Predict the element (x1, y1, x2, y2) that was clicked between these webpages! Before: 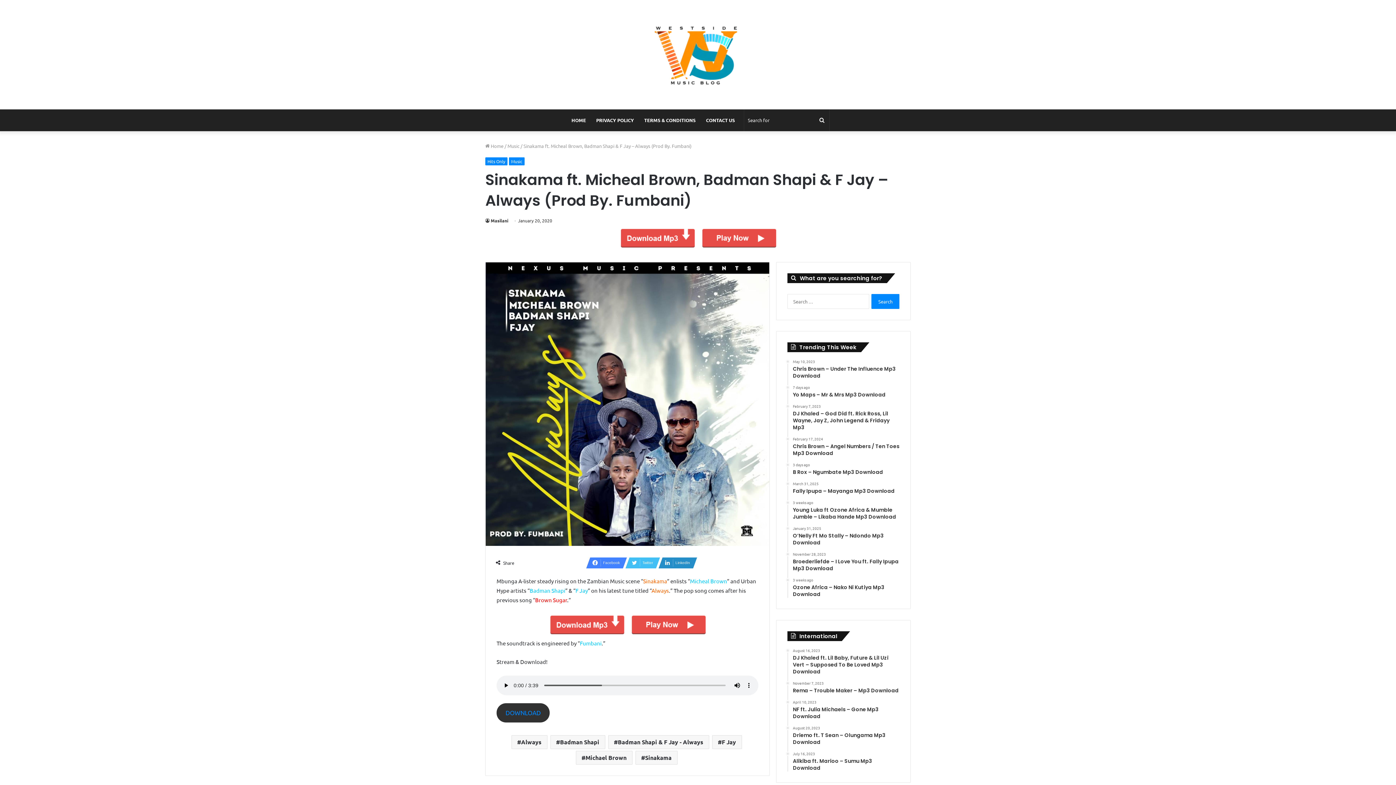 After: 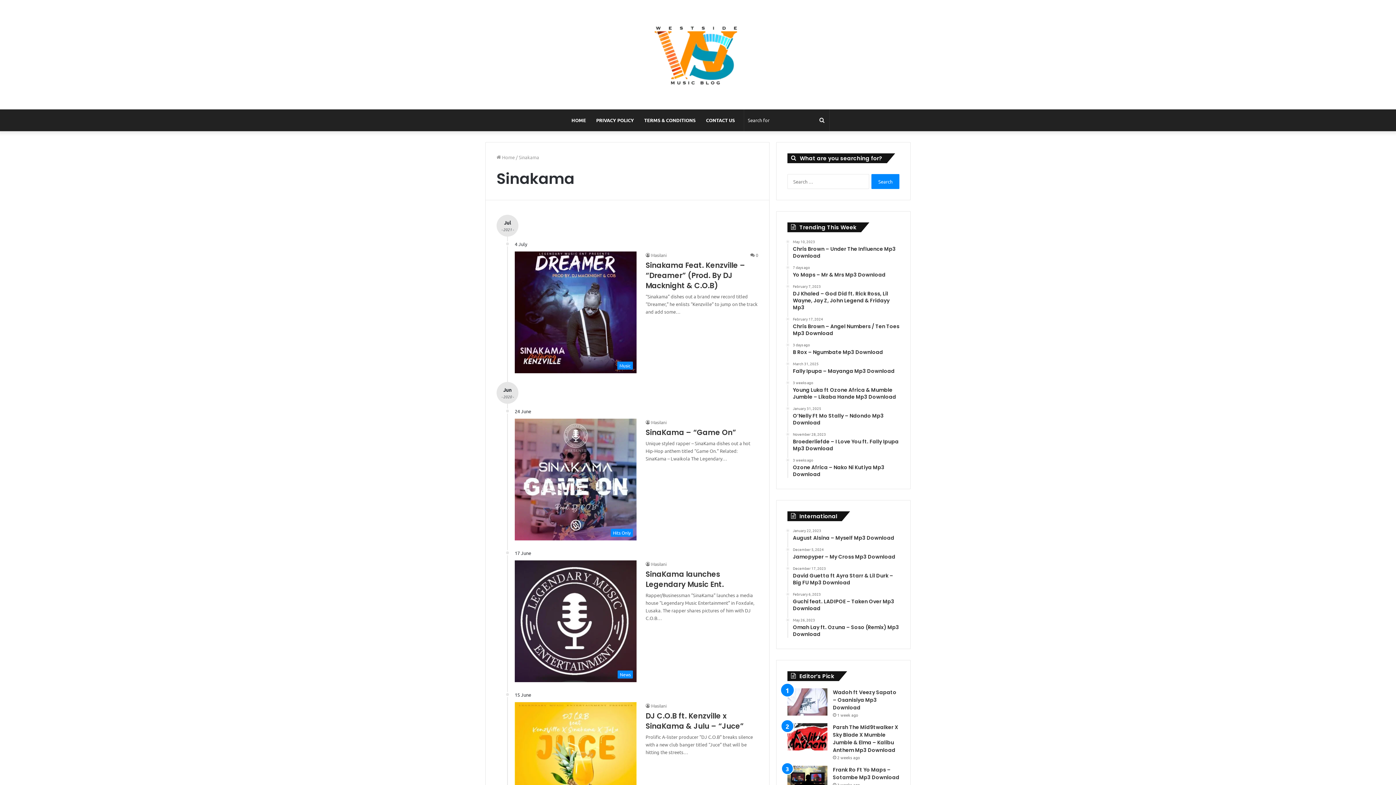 Action: label: Sinakama bbox: (635, 751, 677, 764)